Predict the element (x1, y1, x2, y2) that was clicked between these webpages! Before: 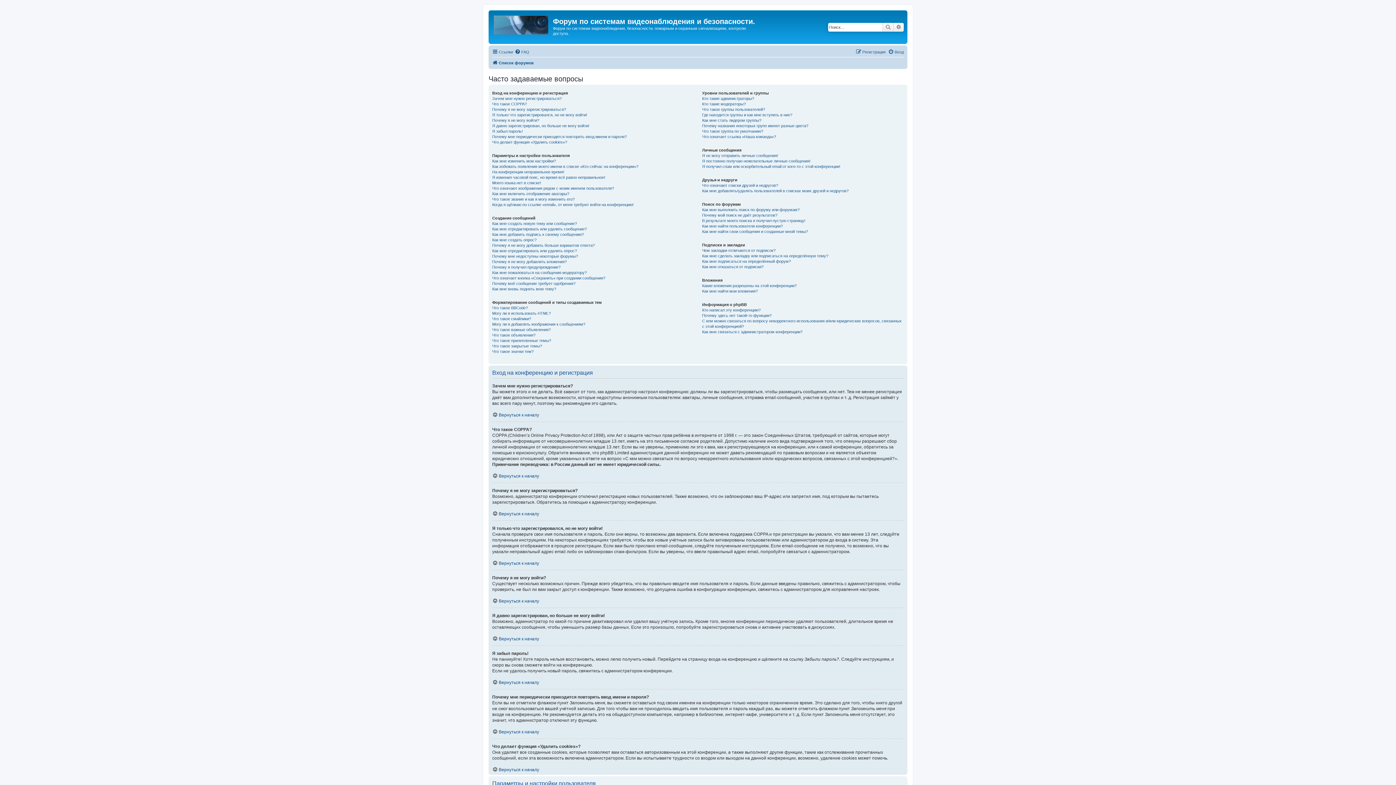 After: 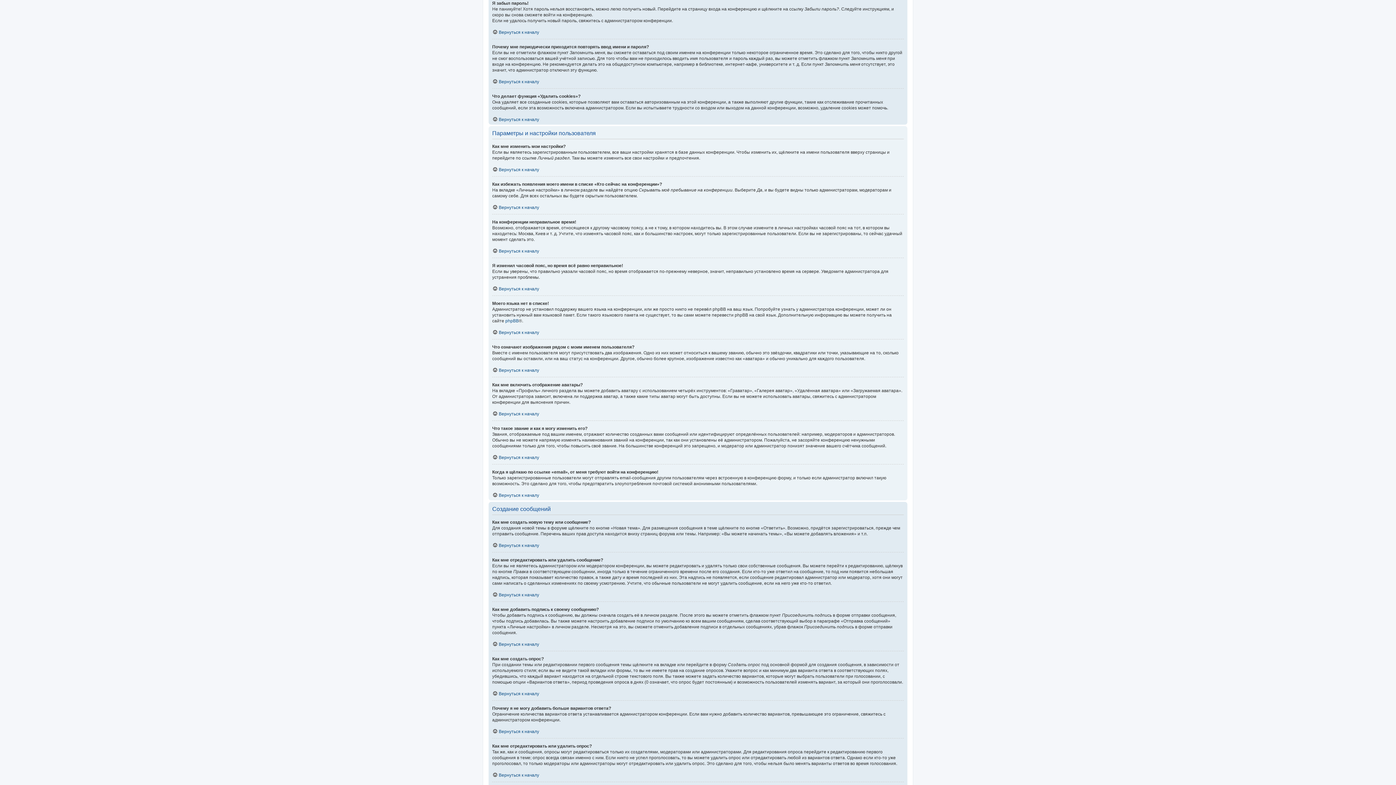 Action: bbox: (492, 128, 522, 134) label: Я забыл пароль!